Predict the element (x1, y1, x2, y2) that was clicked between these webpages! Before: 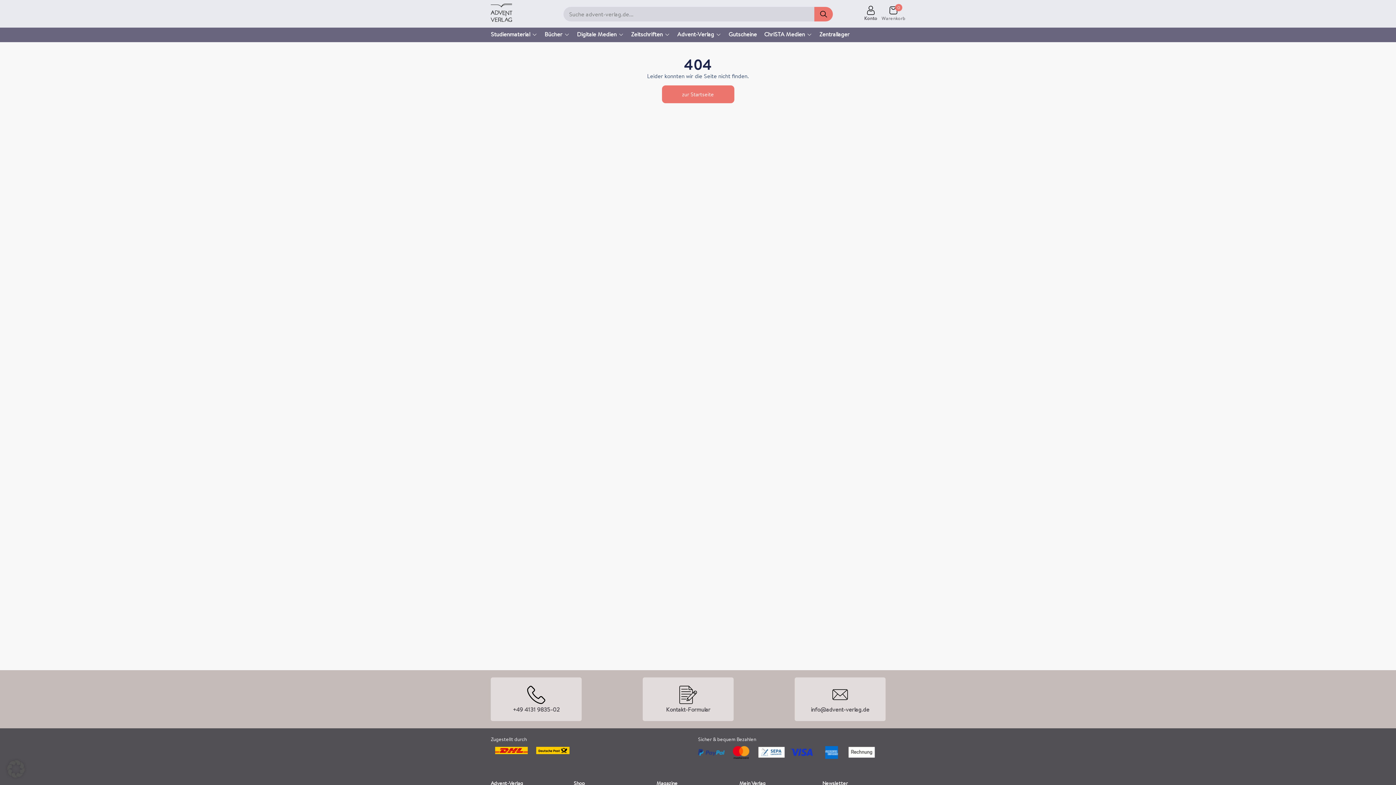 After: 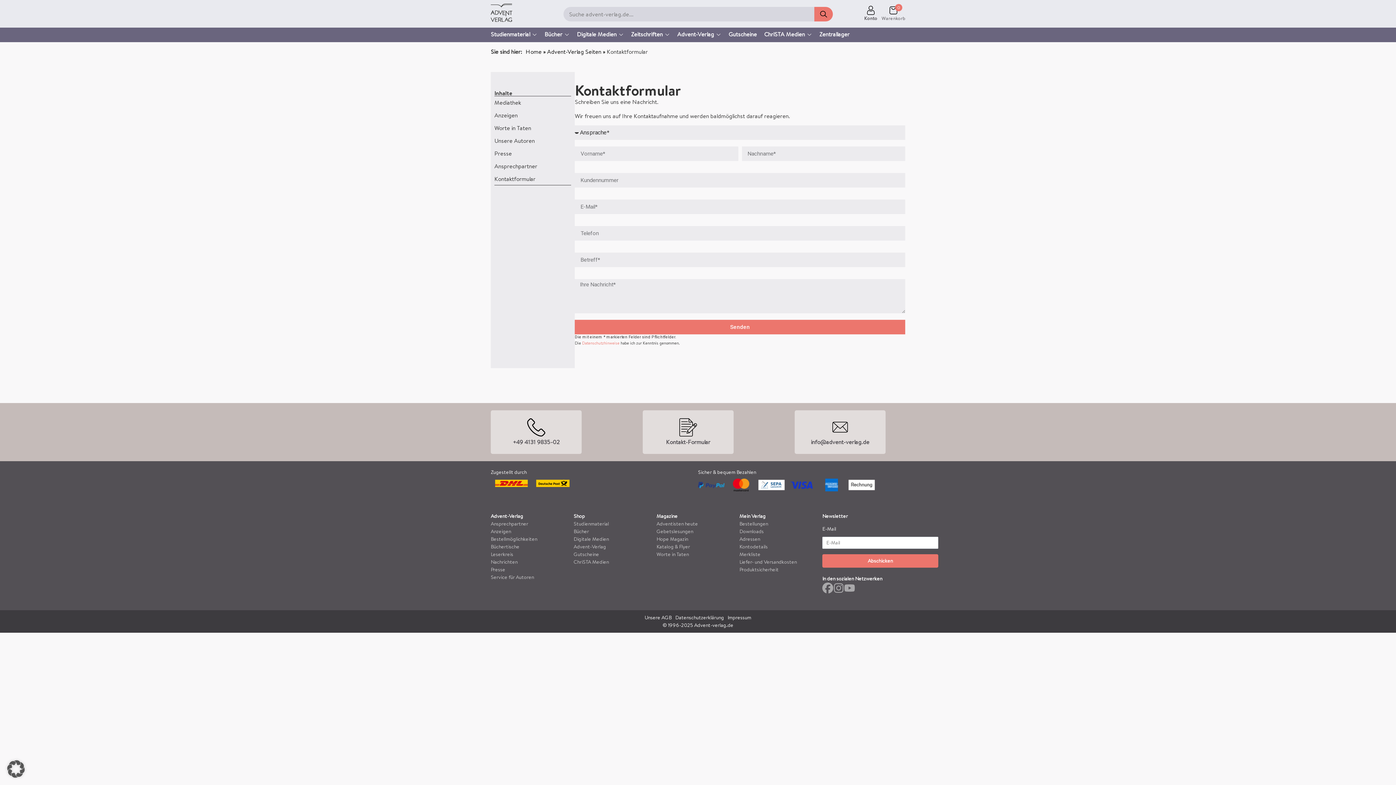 Action: label: Kontakt-Formular bbox: (666, 705, 710, 713)